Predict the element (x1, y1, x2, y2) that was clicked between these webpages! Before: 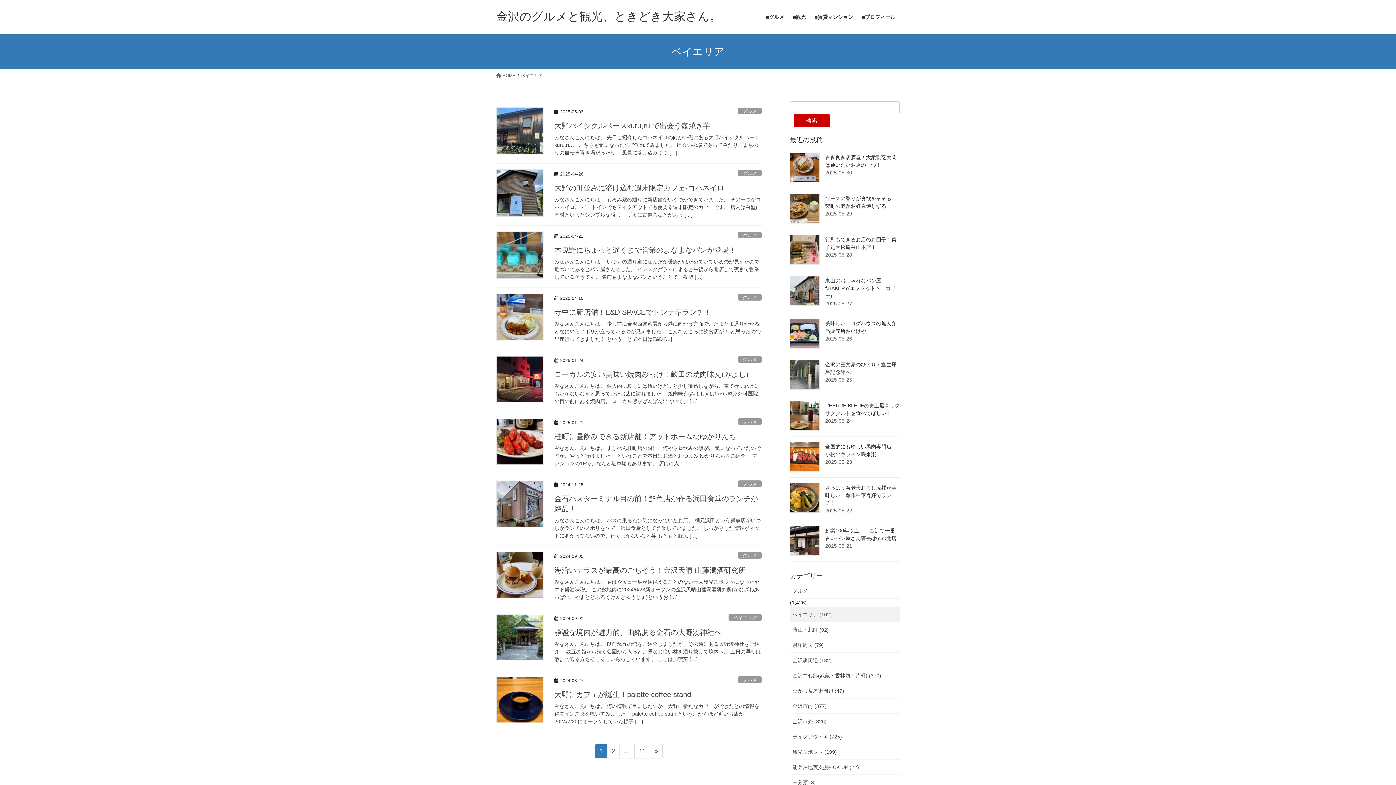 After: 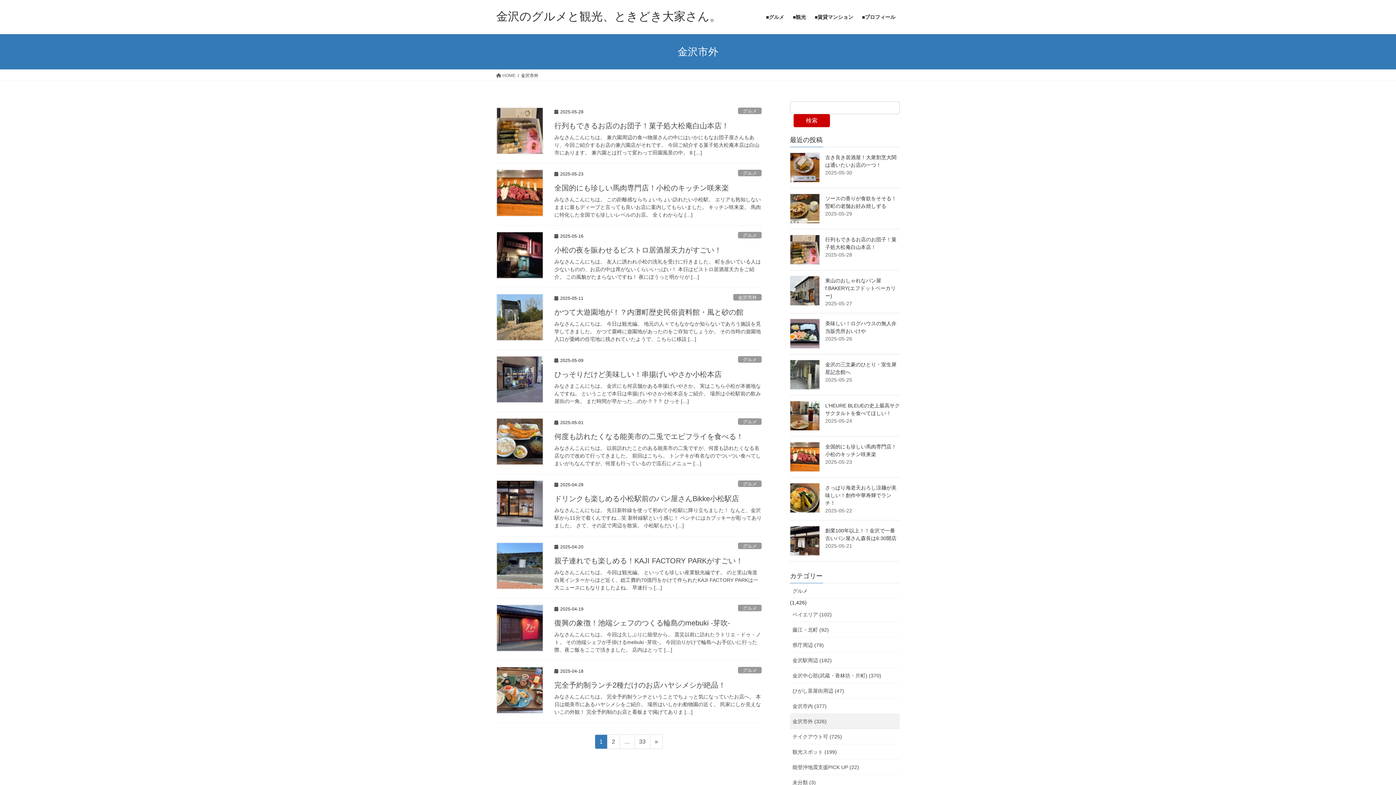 Action: bbox: (790, 714, 900, 729) label: 金沢市外 (326)